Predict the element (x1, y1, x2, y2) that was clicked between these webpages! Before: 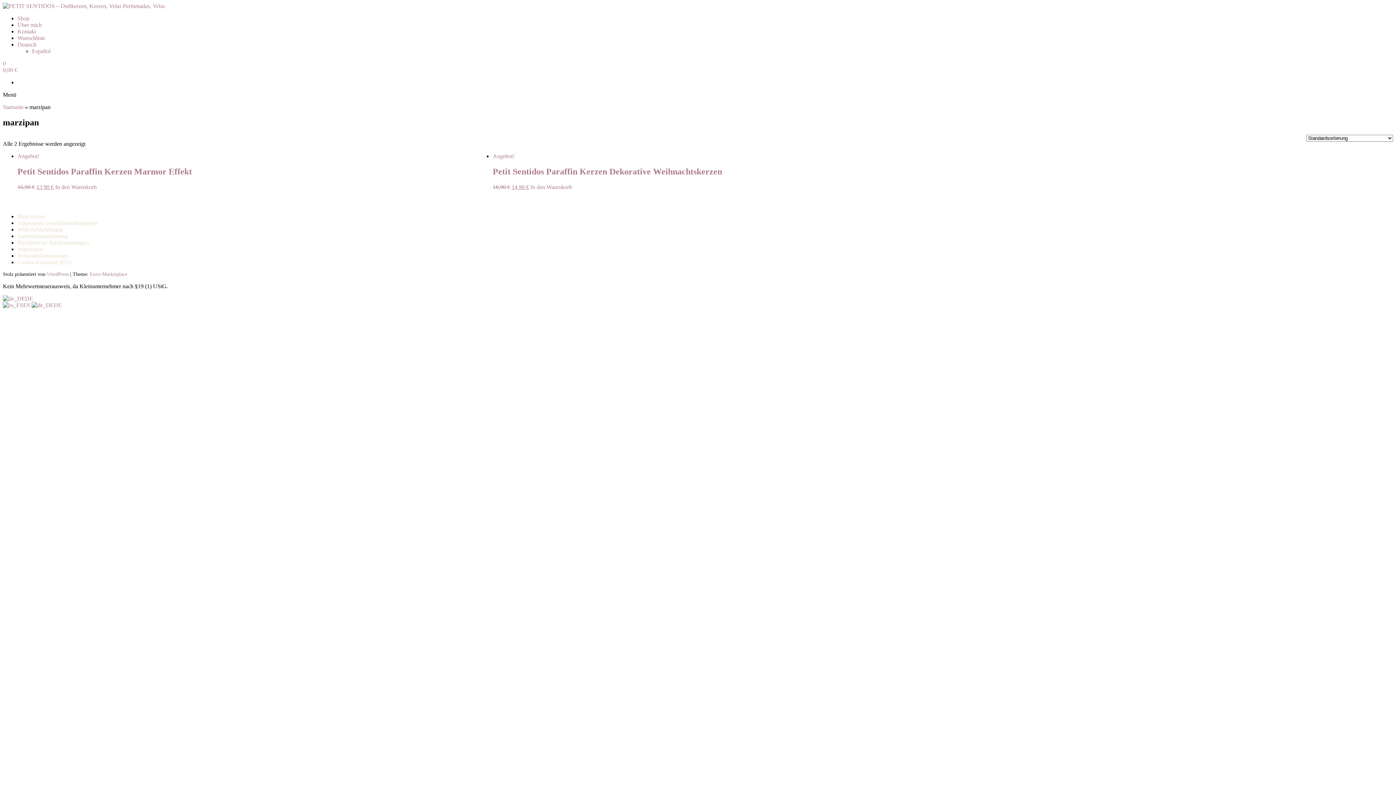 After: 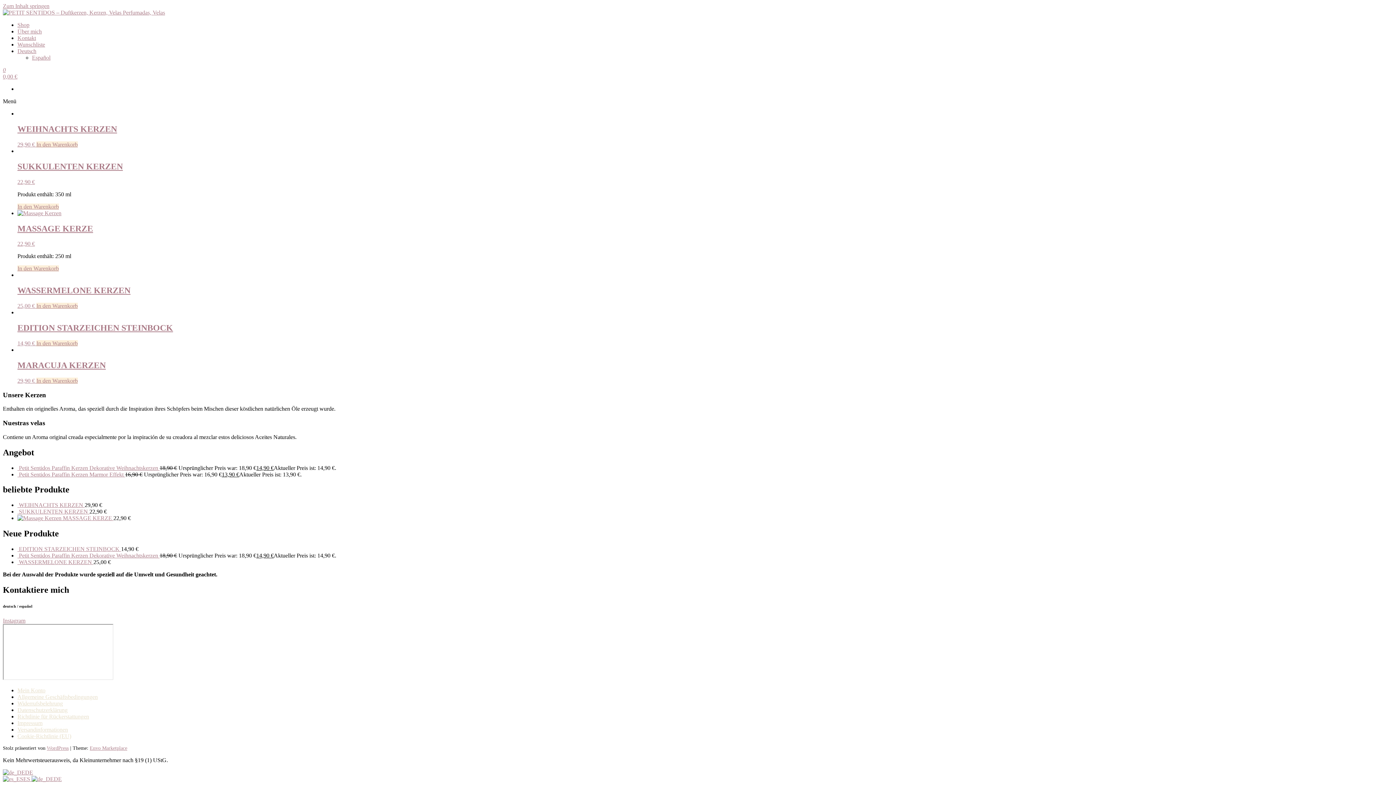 Action: bbox: (2, 2, 165, 9)